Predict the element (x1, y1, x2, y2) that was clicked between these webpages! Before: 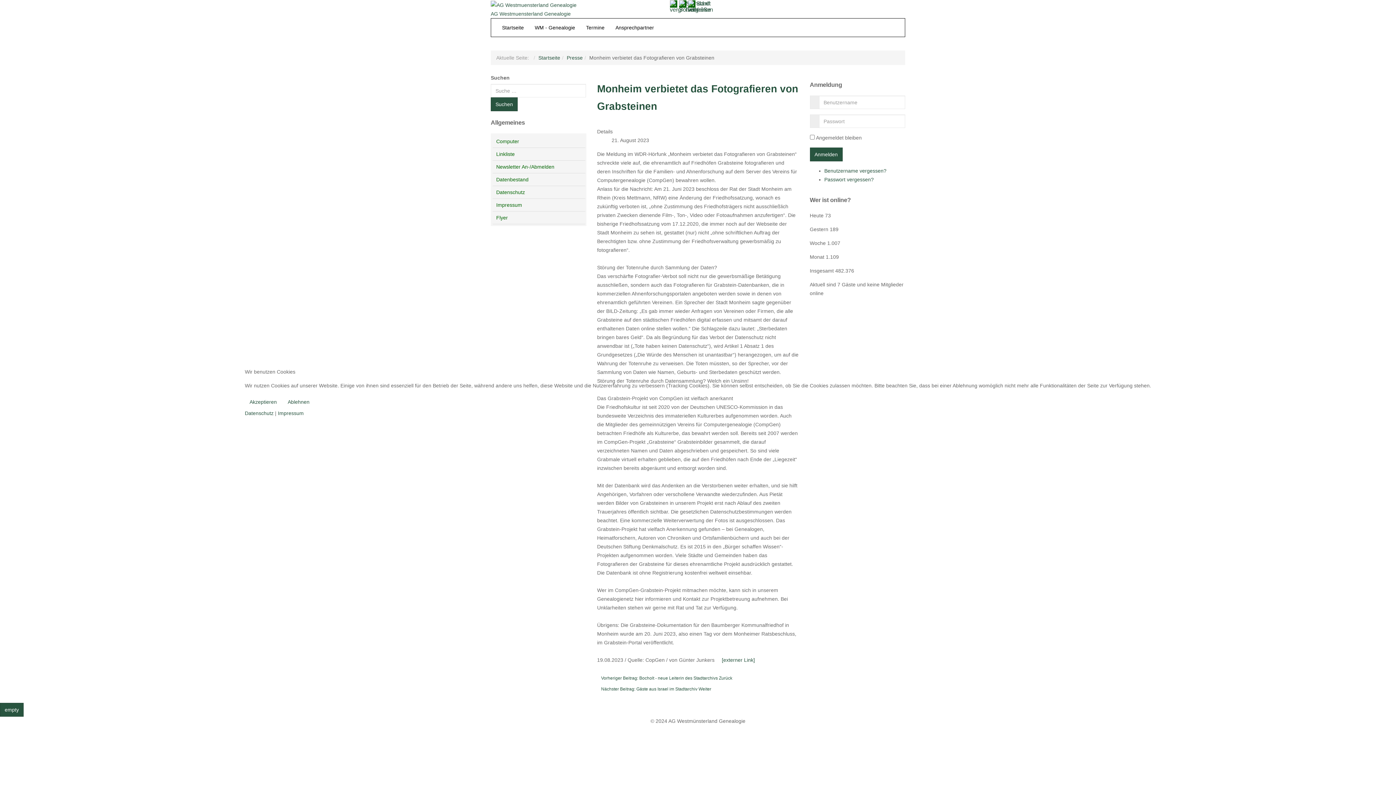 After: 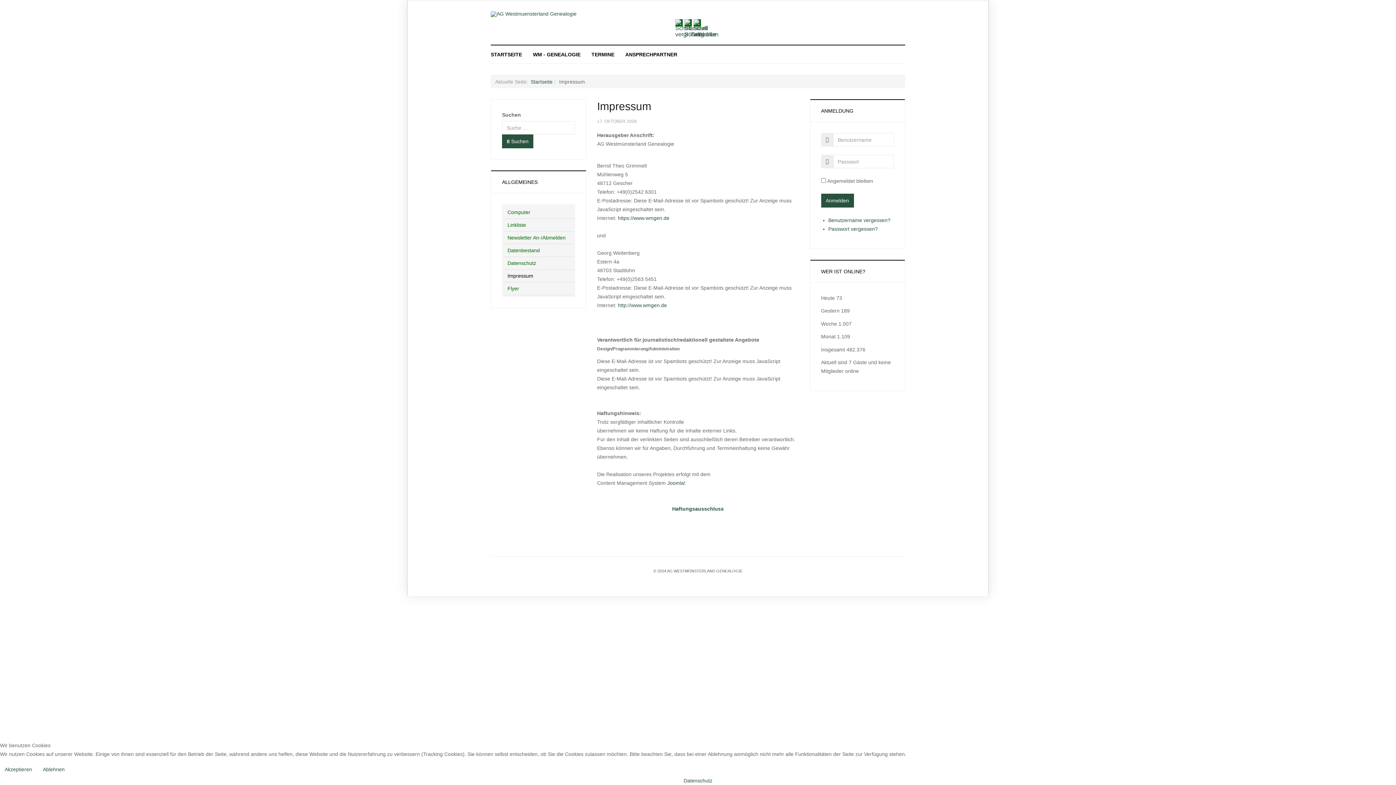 Action: bbox: (278, 410, 303, 416) label: Impressum